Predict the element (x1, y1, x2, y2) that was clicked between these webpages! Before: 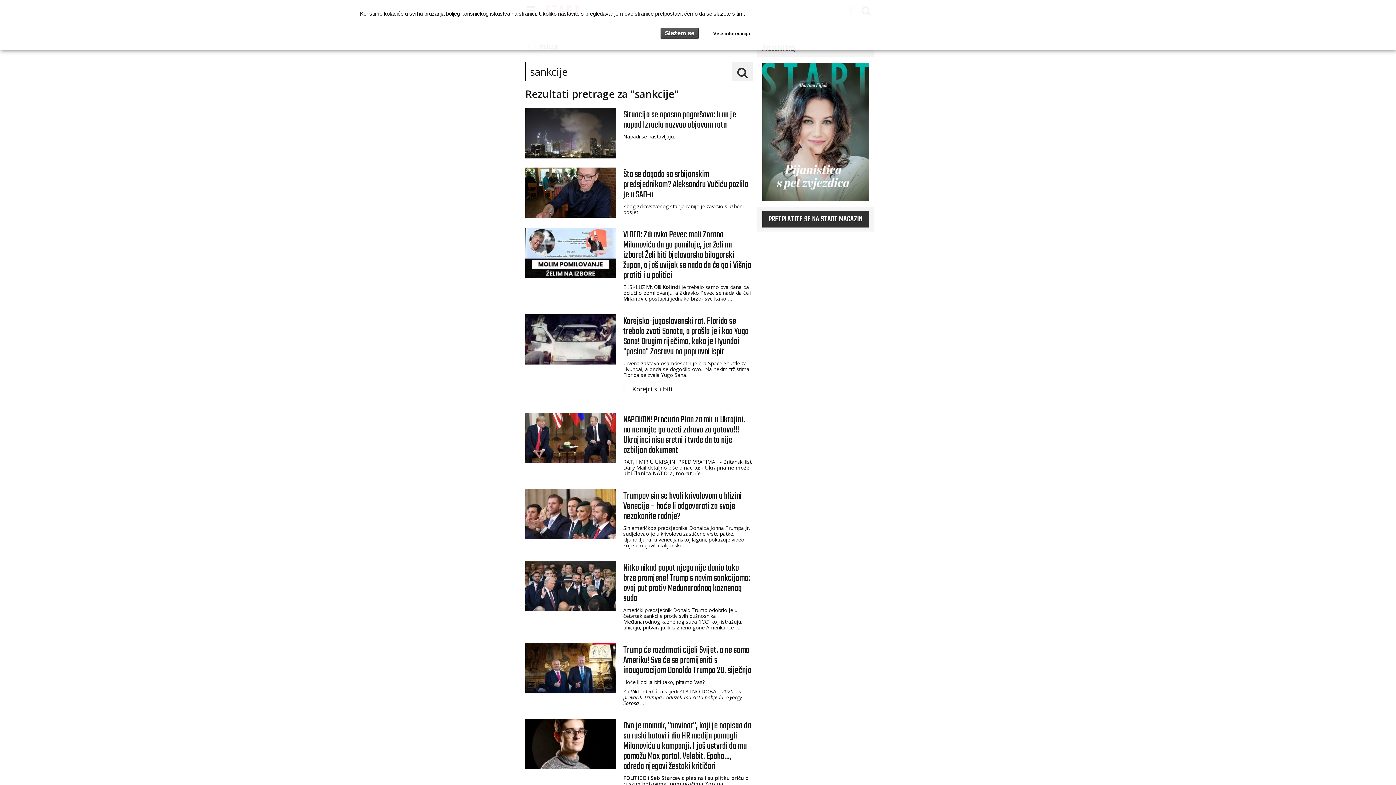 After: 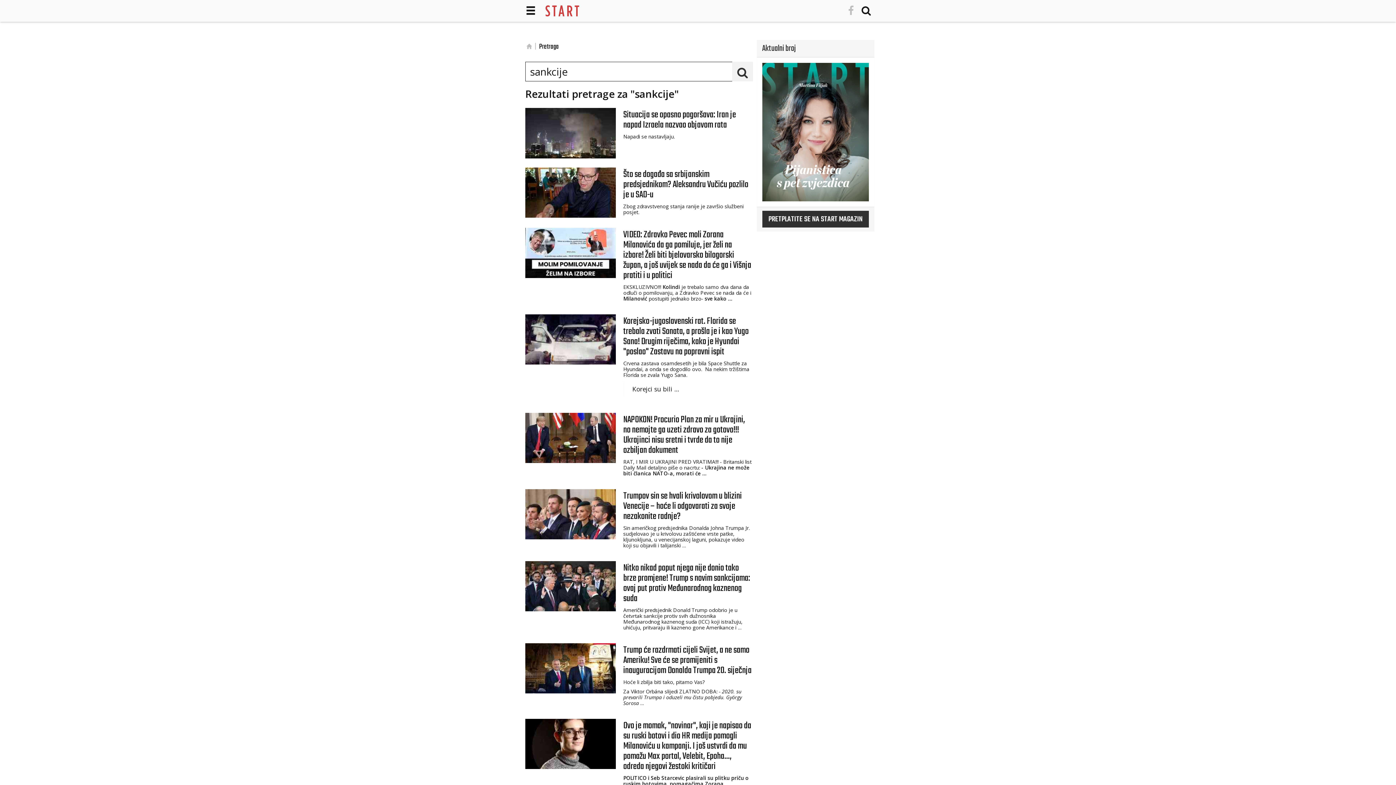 Action: bbox: (660, 27, 698, 38) label: Slažem se